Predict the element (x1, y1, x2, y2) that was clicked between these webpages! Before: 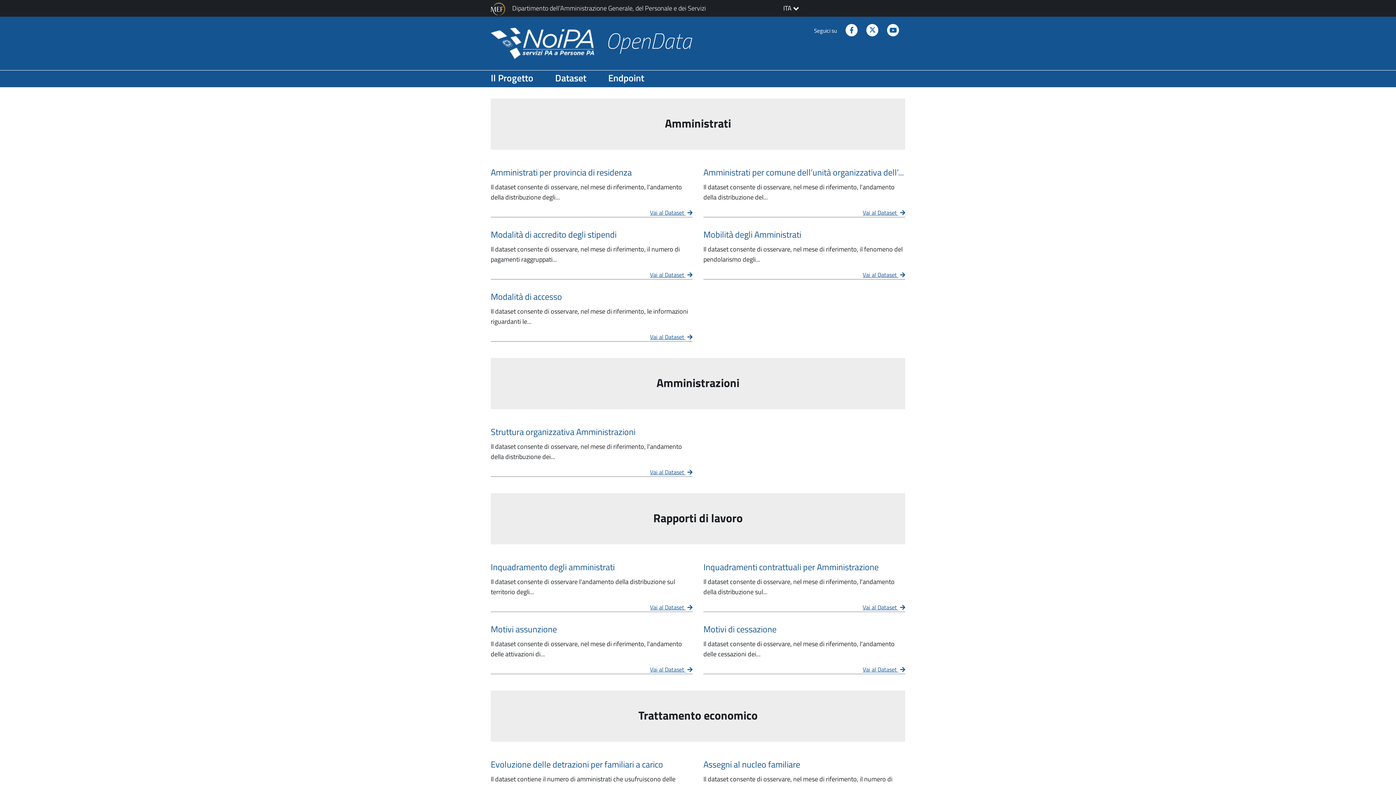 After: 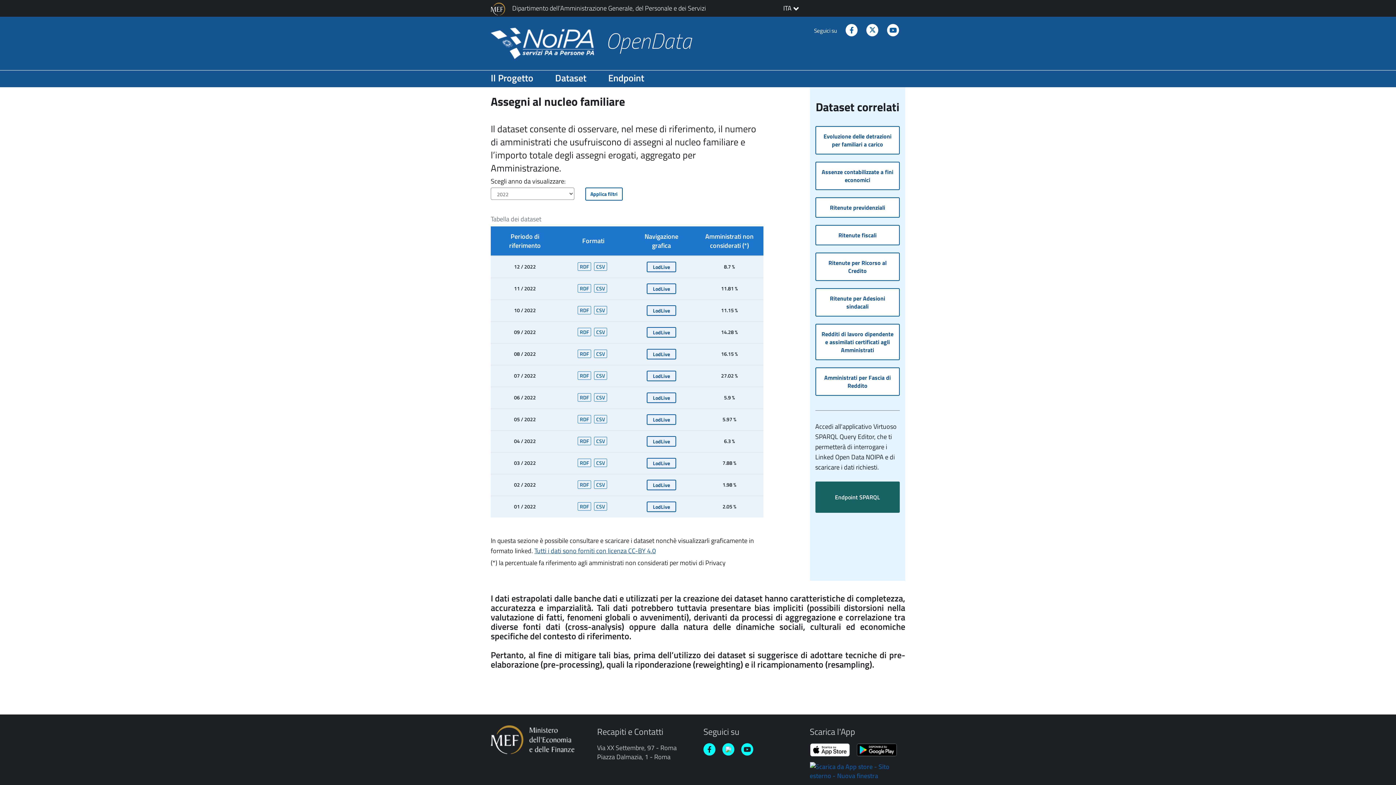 Action: bbox: (703, 758, 905, 770) label: Vai al Dataset Assegni al nucleo familiare